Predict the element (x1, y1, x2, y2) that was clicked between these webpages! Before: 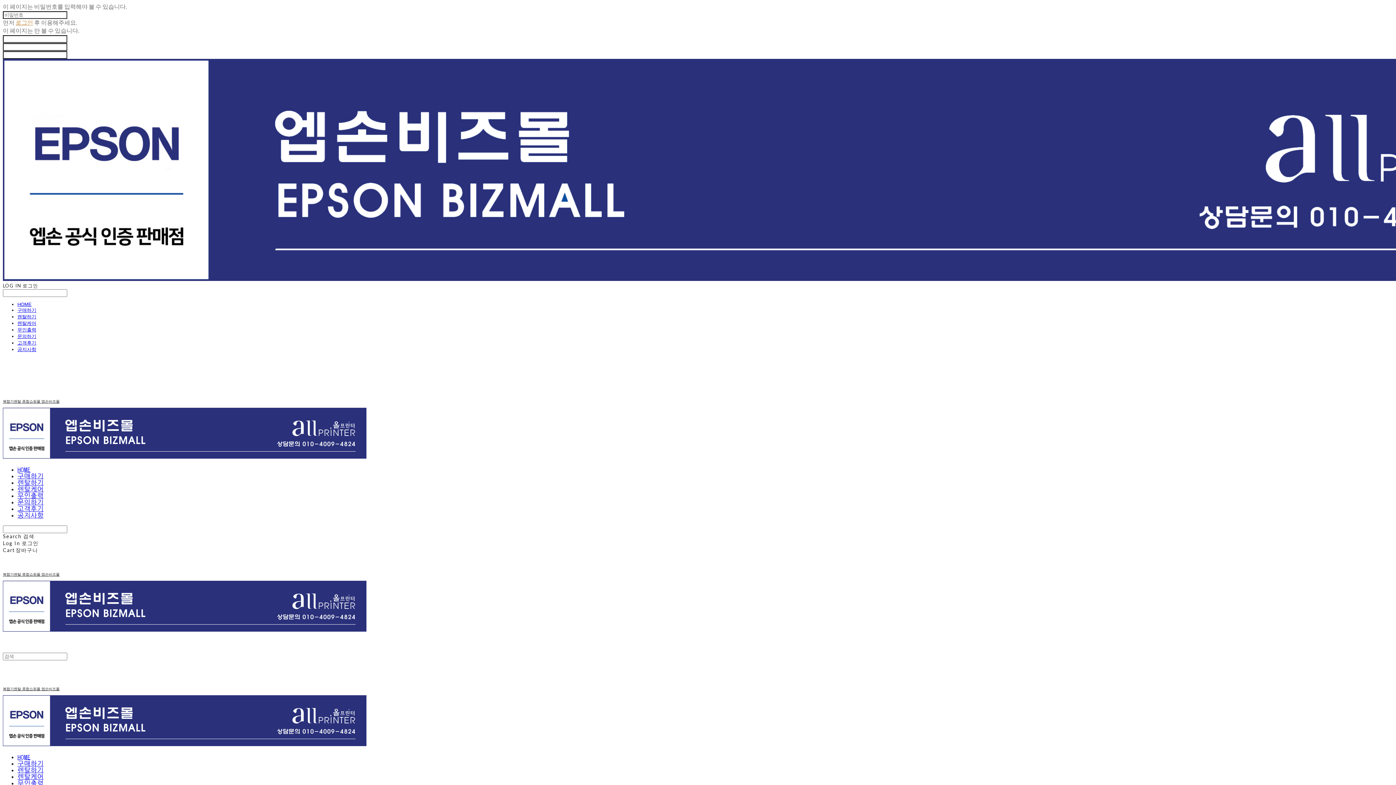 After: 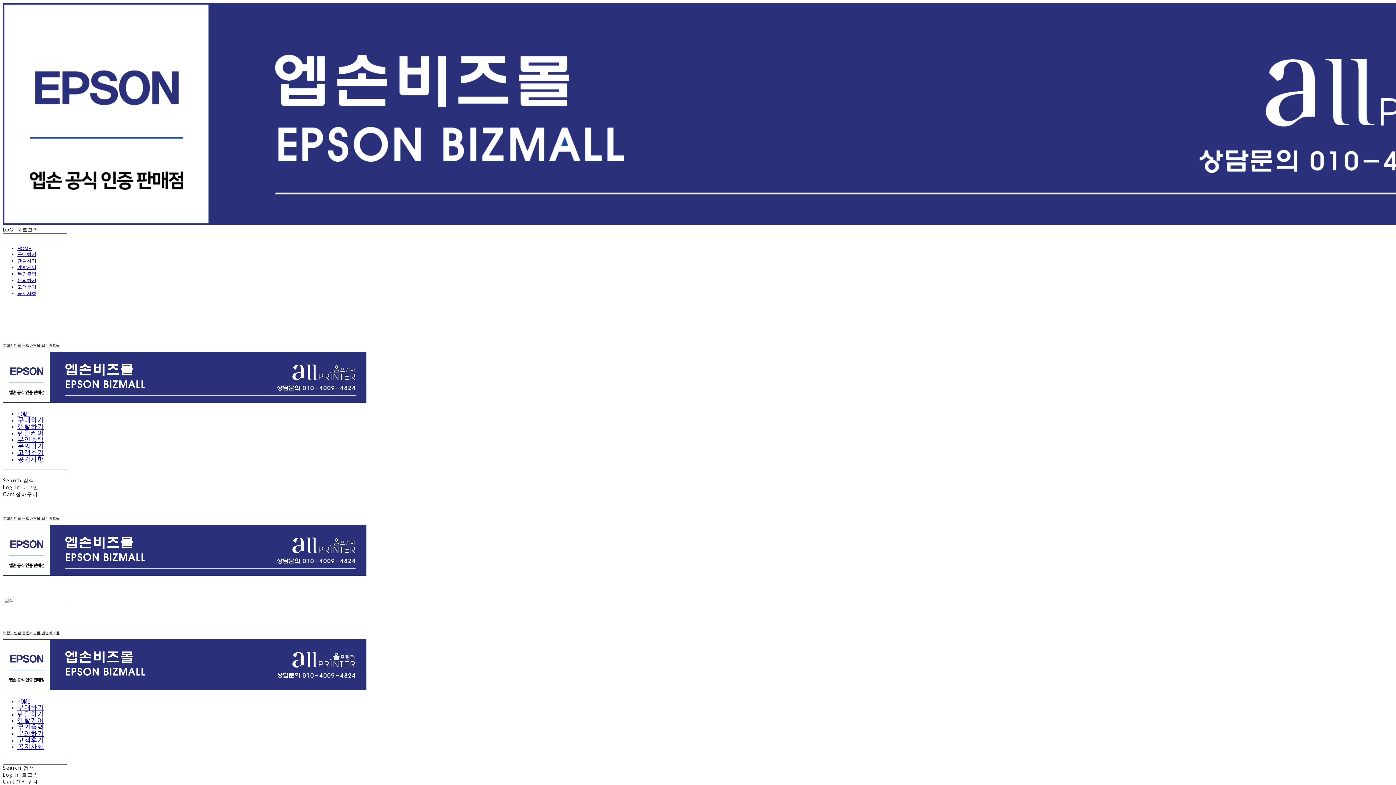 Action: label: 구매하기 bbox: (17, 307, 36, 313)